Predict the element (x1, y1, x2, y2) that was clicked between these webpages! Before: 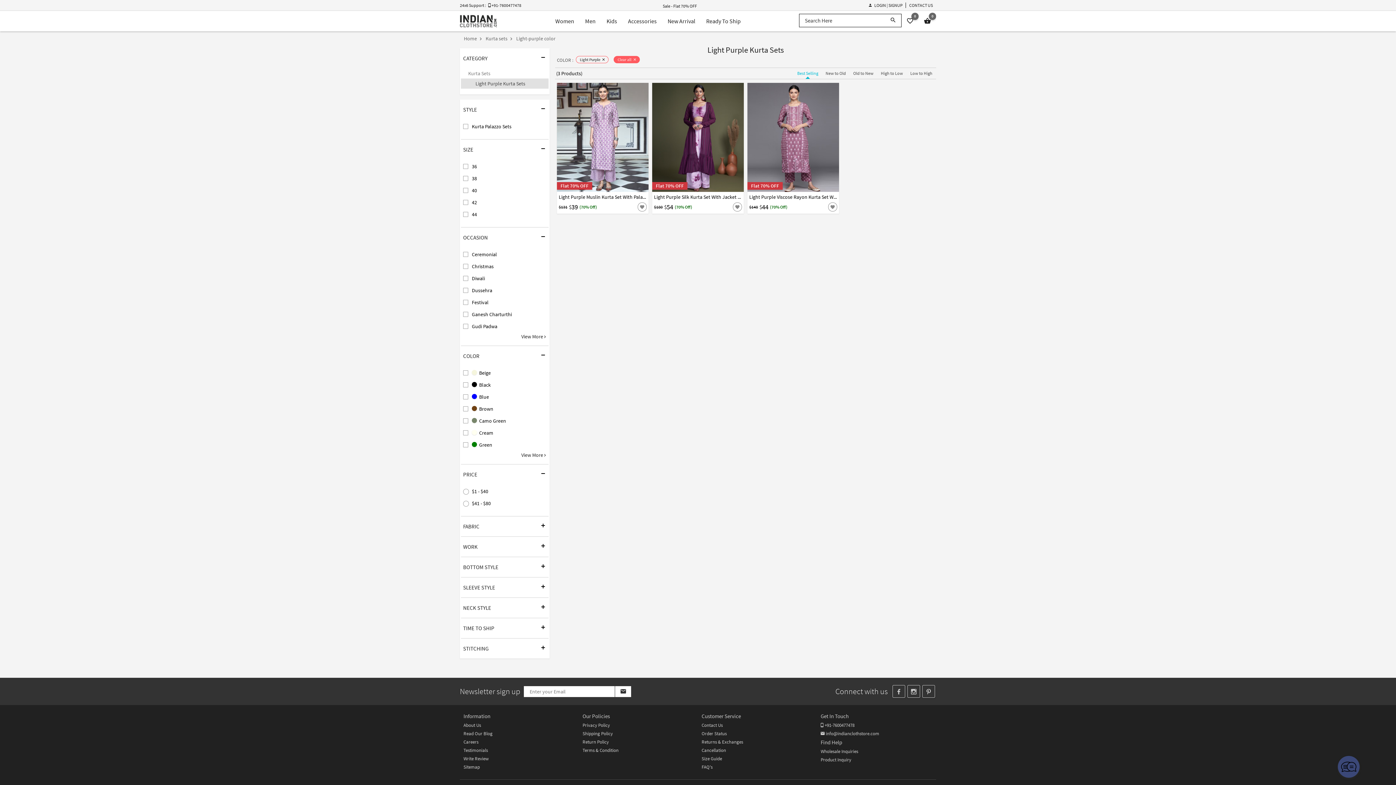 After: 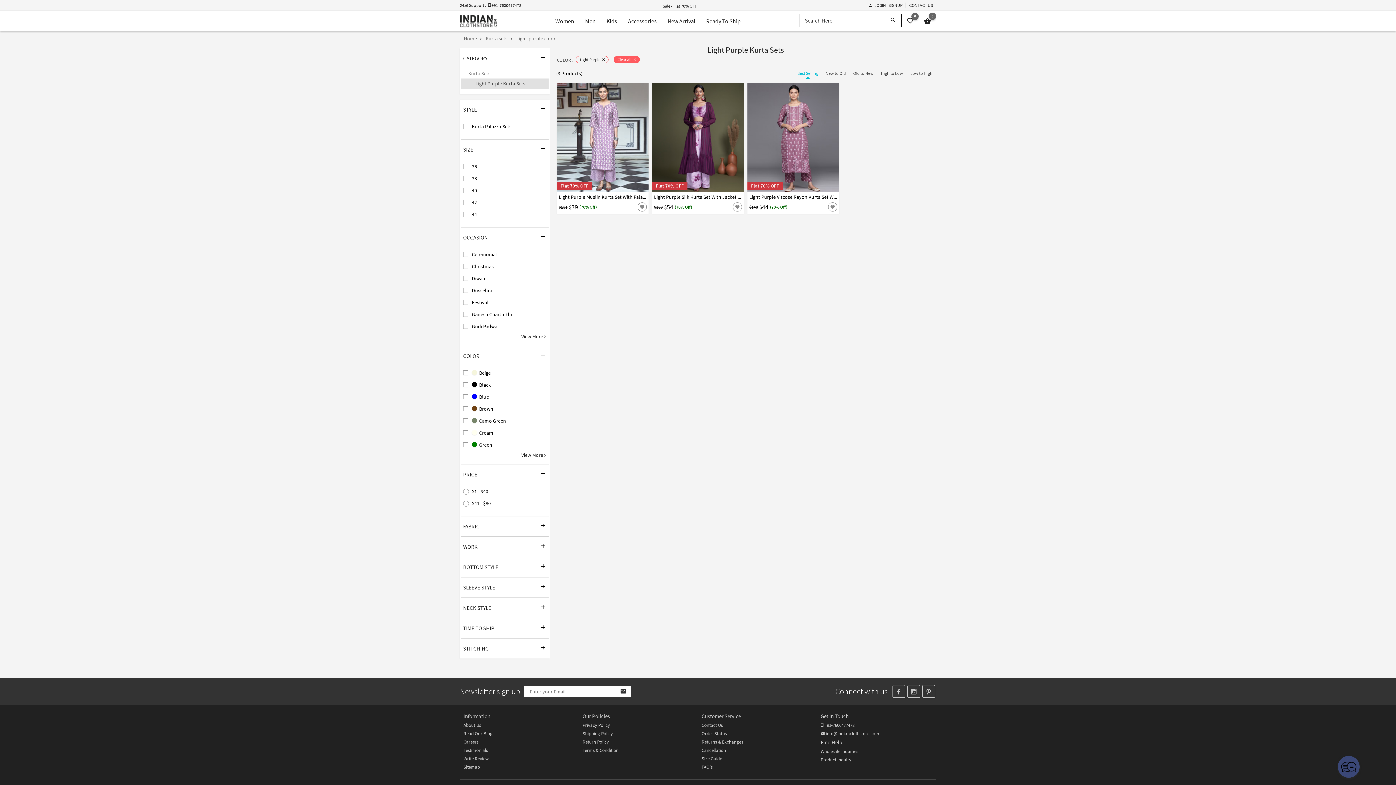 Action: bbox: (885, 14, 901, 26) label: Search